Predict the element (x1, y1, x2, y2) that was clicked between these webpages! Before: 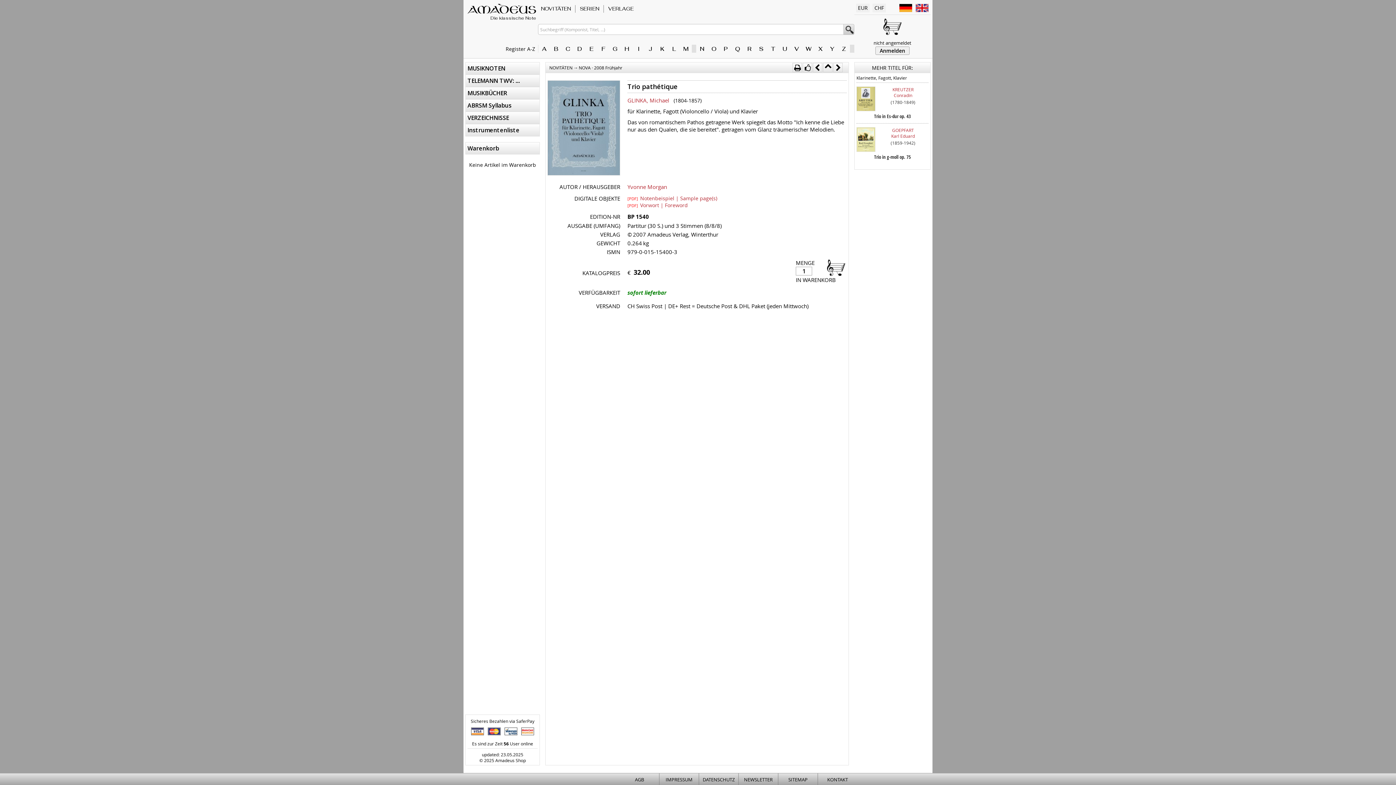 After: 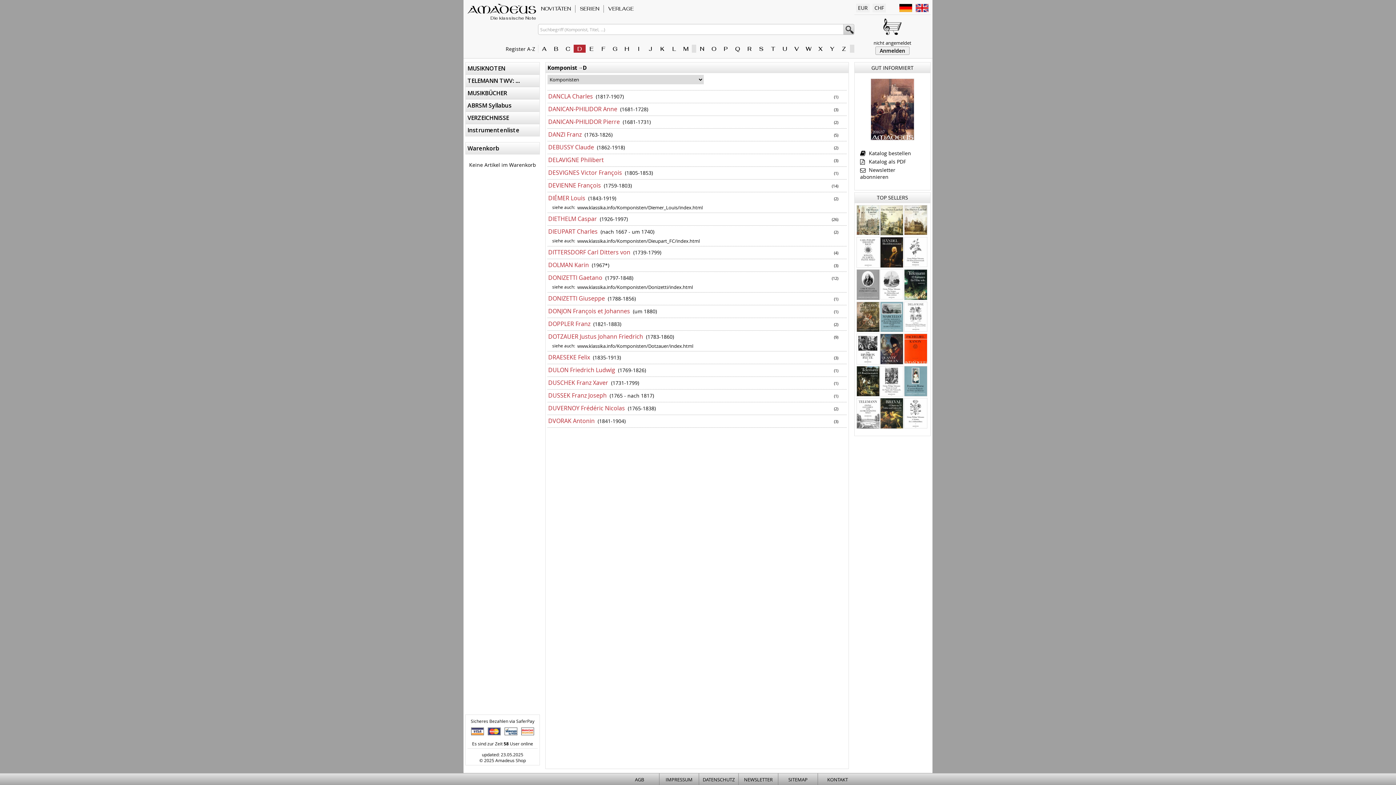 Action: label: D bbox: (573, 44, 585, 52)